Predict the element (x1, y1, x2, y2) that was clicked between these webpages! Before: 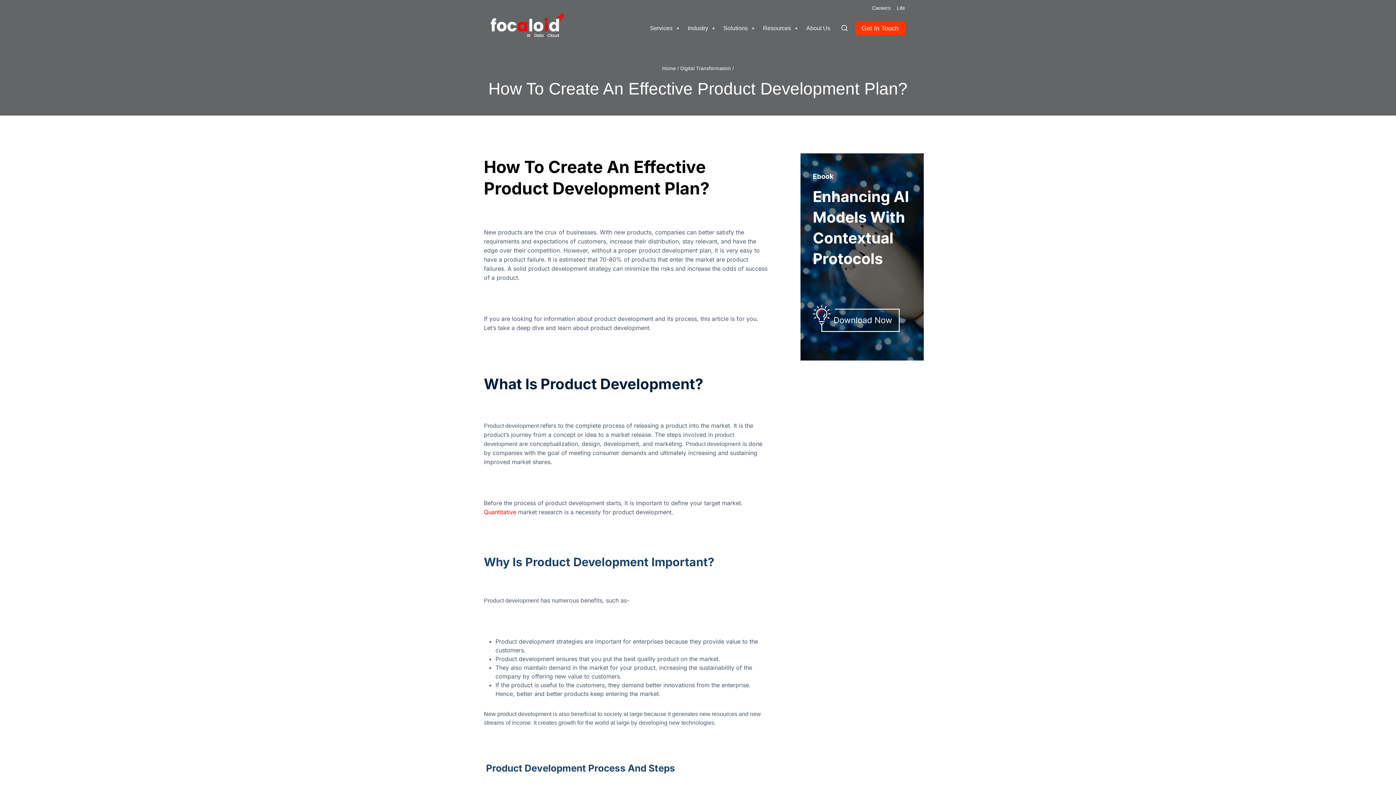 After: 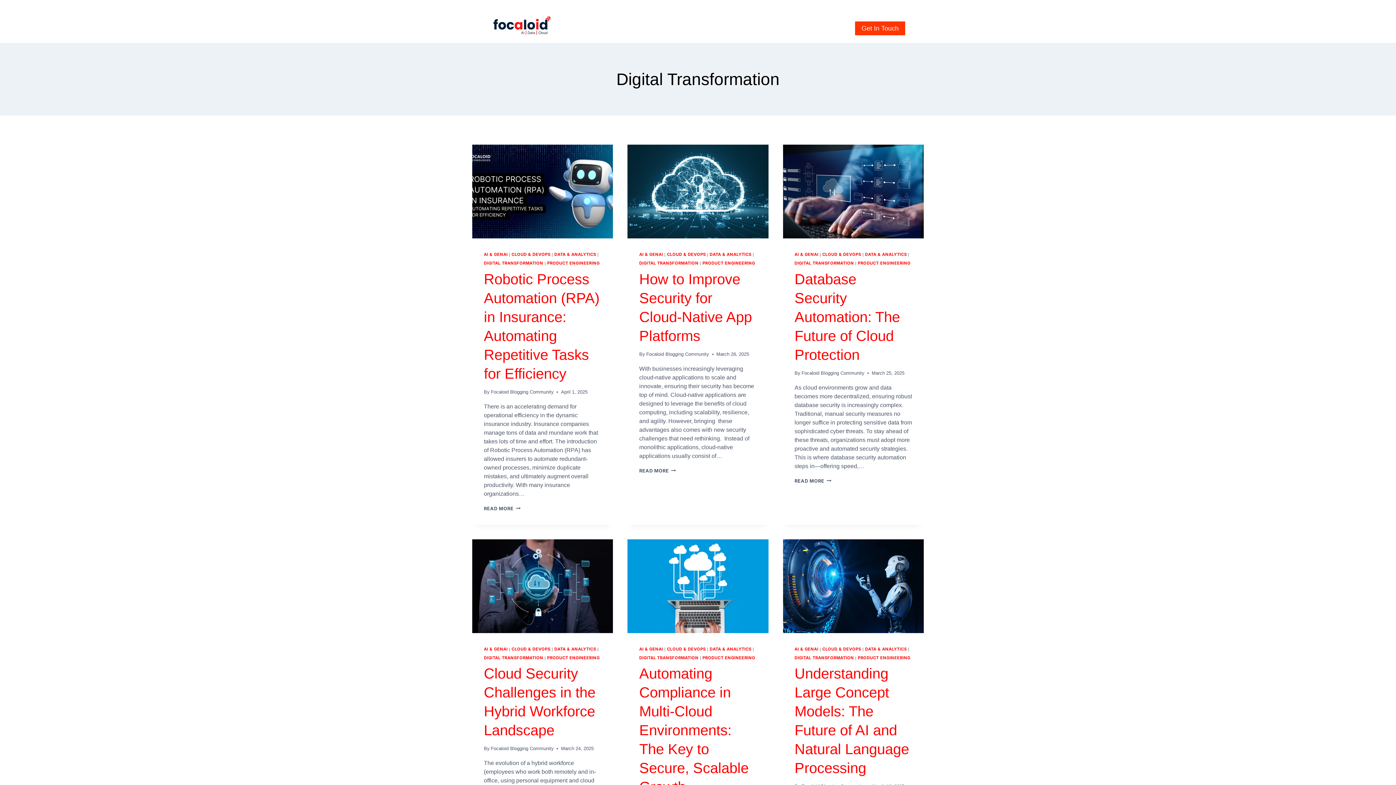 Action: label: Digital Transformation bbox: (680, 65, 731, 71)